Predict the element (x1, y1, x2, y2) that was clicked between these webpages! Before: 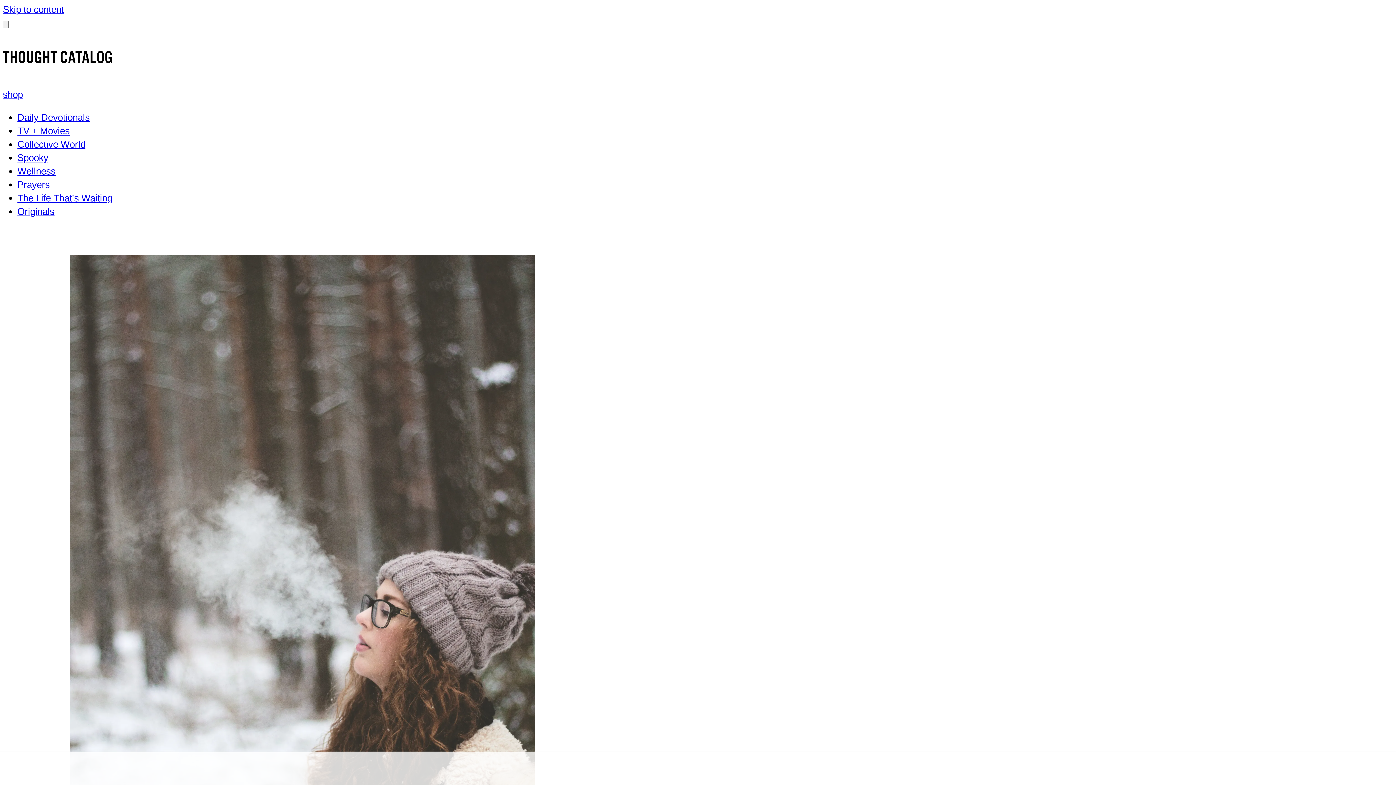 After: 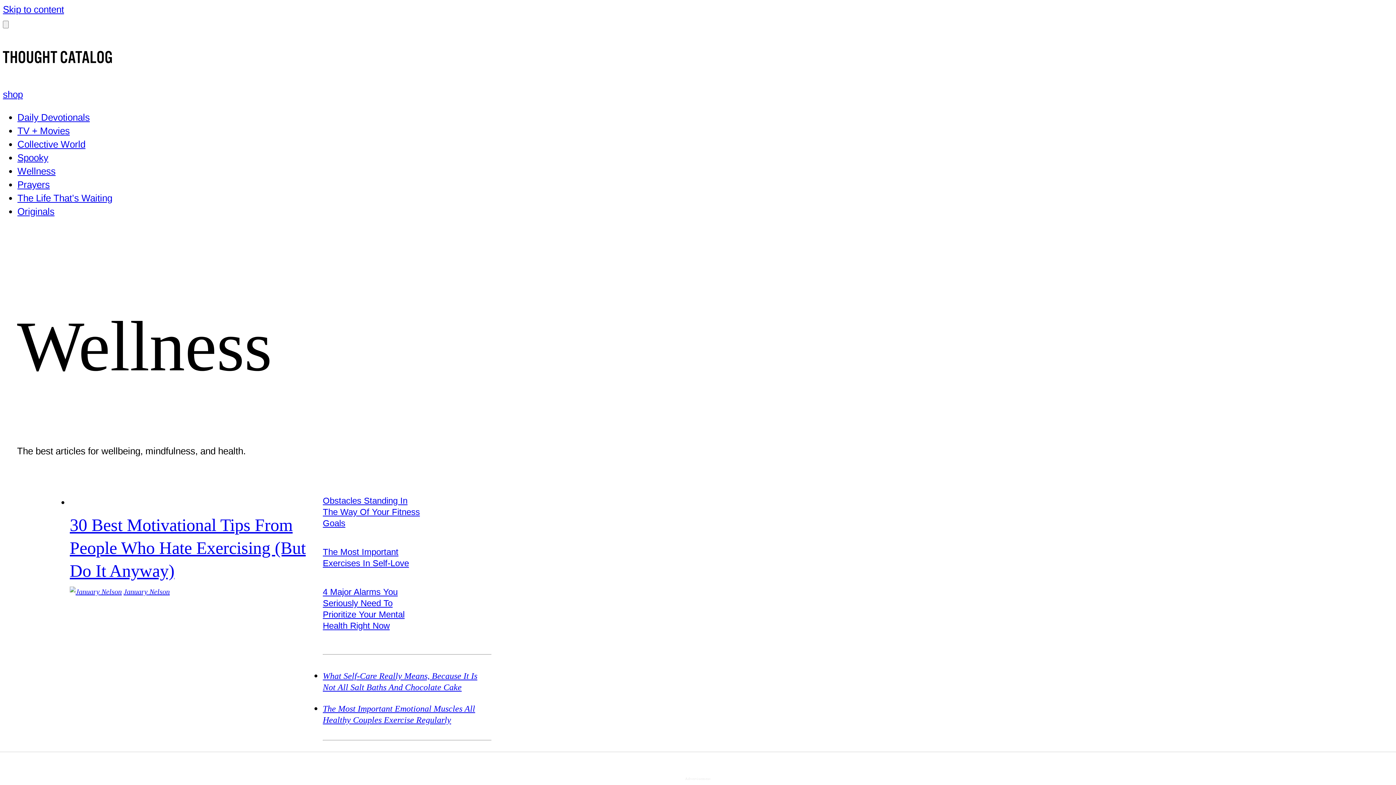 Action: bbox: (17, 165, 55, 176) label: Wellness